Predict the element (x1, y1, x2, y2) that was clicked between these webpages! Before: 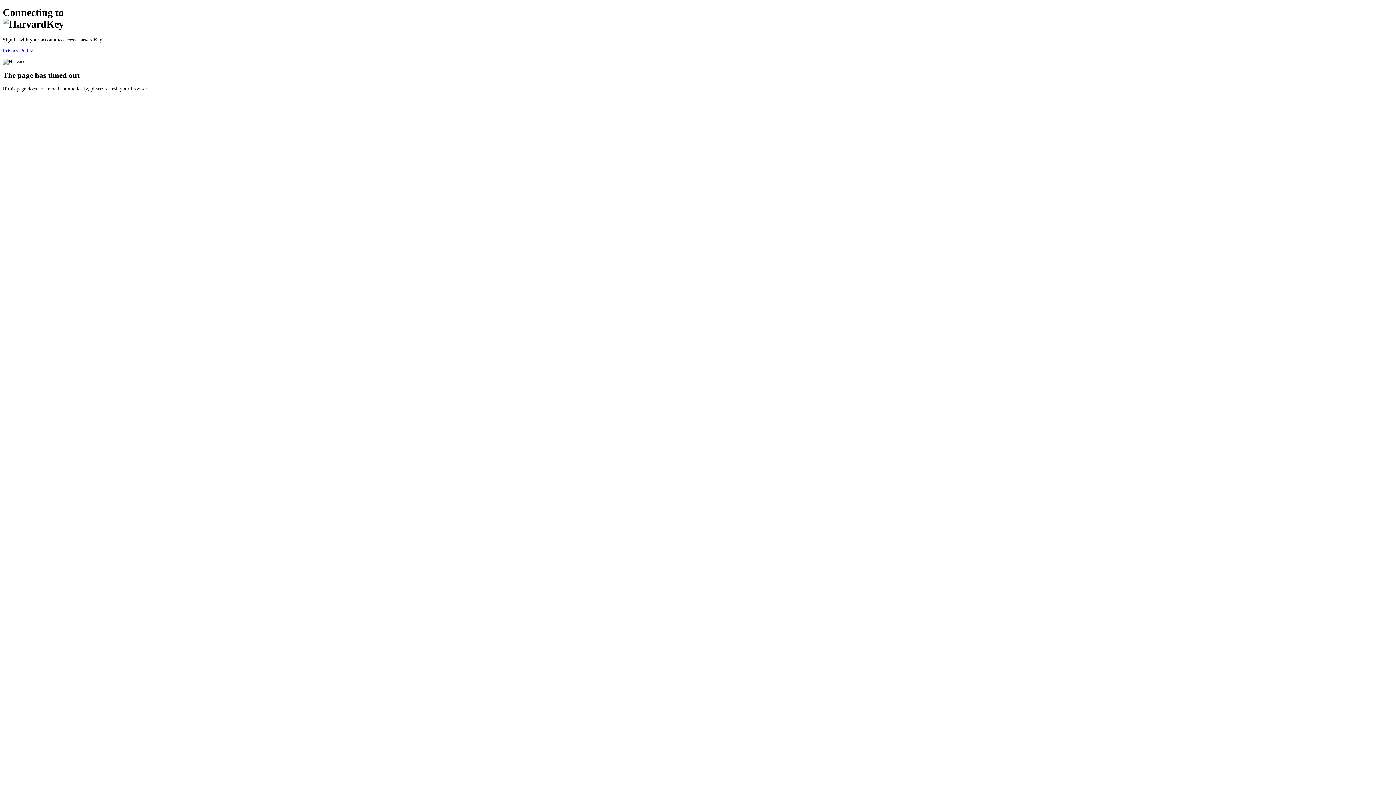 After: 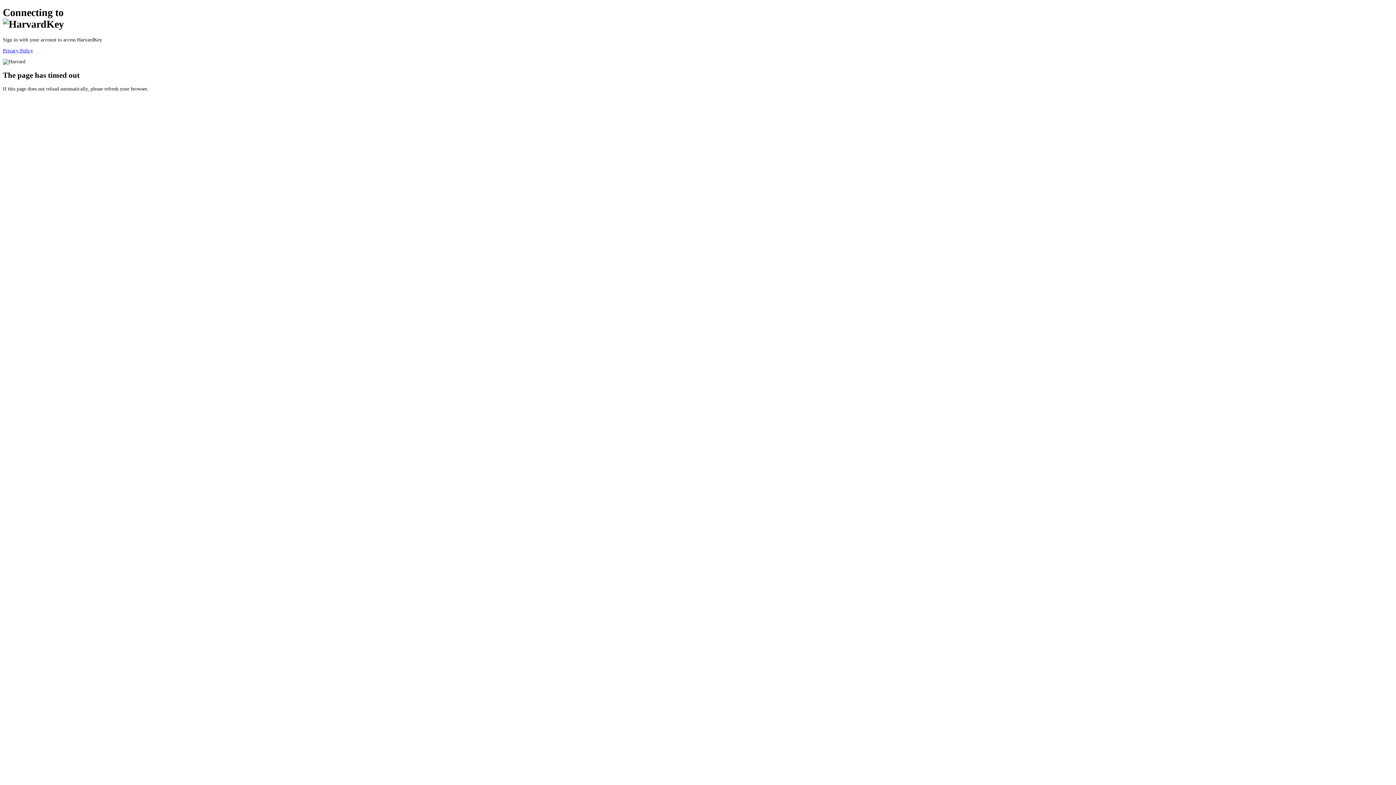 Action: bbox: (2, 47, 33, 53) label: Privacy Policy